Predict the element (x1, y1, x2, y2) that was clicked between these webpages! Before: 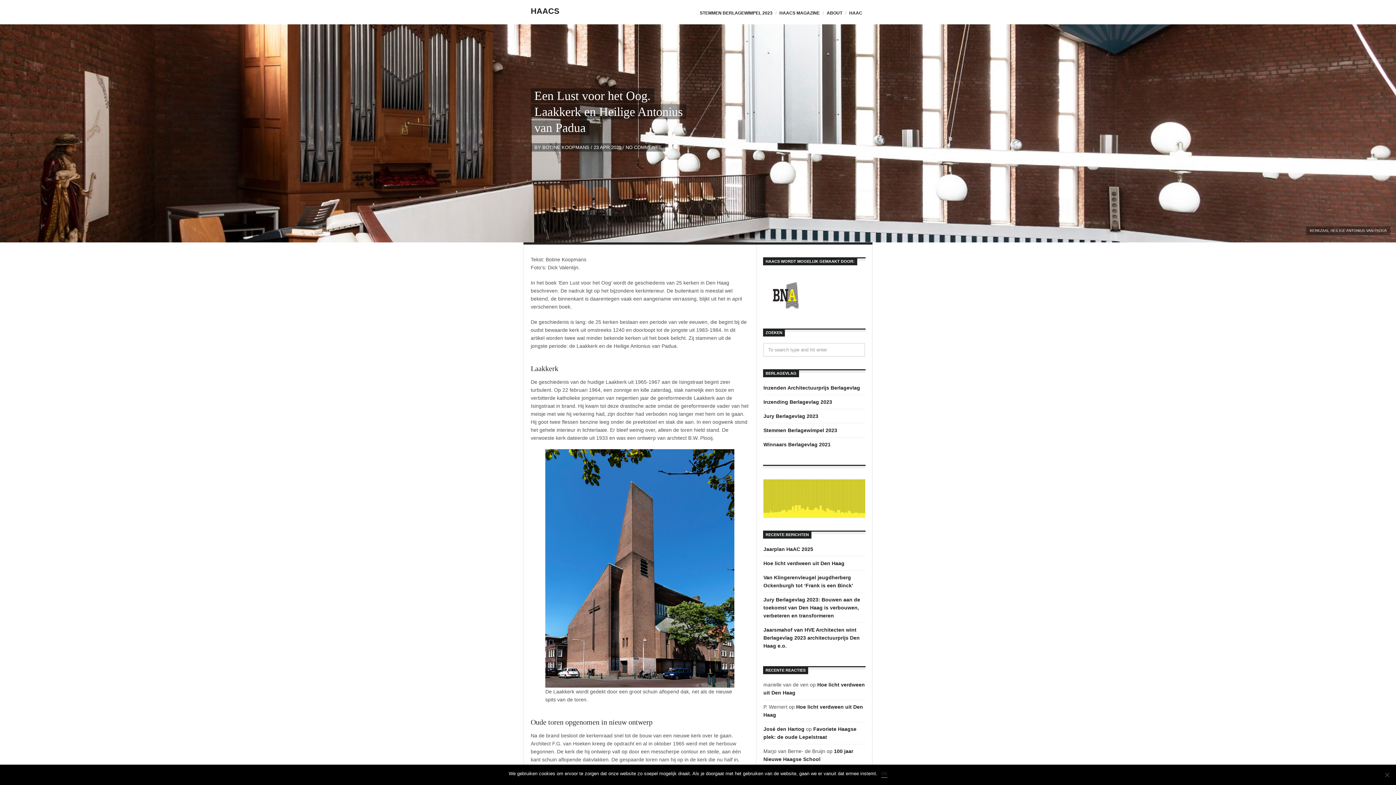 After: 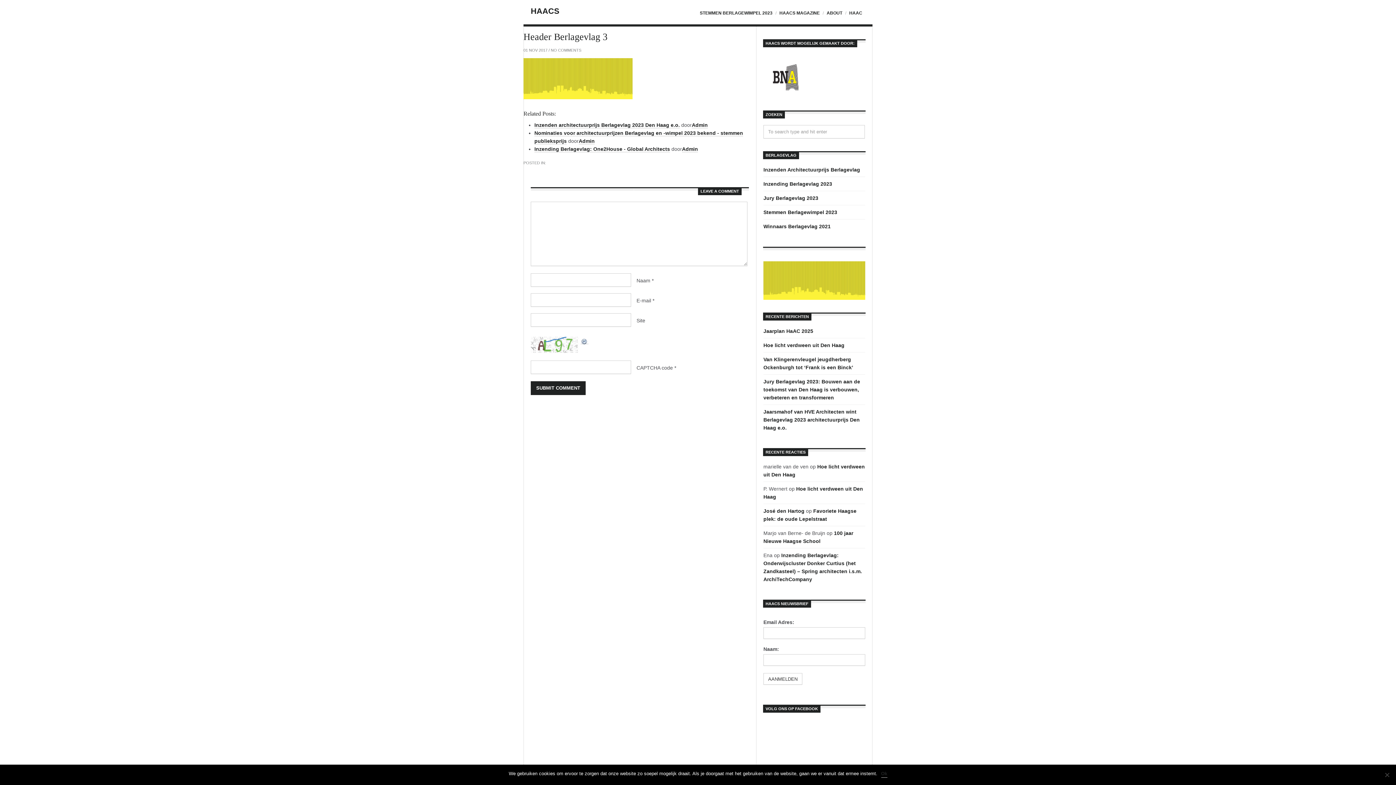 Action: bbox: (763, 510, 865, 516)